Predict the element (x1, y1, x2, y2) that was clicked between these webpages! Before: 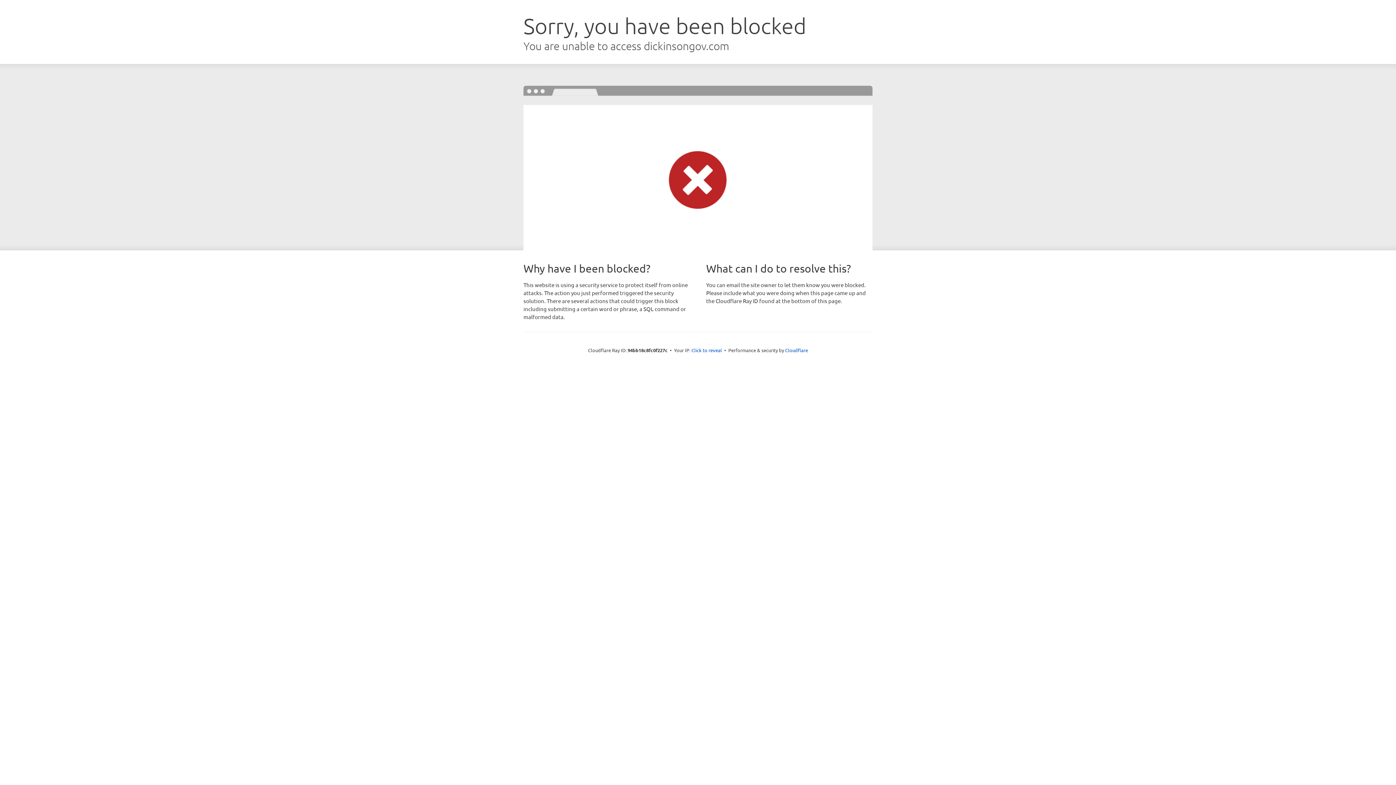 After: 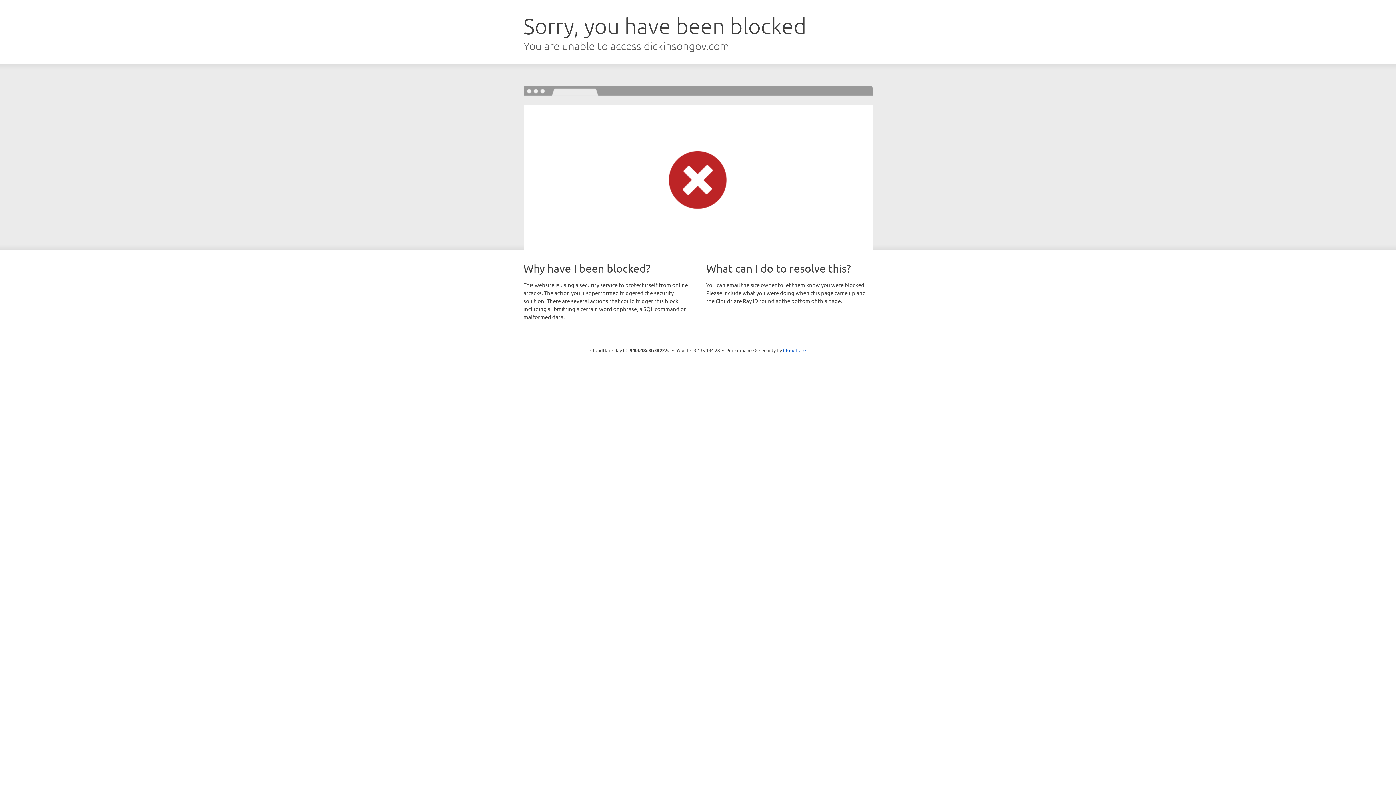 Action: label: Click to reveal bbox: (691, 346, 722, 353)